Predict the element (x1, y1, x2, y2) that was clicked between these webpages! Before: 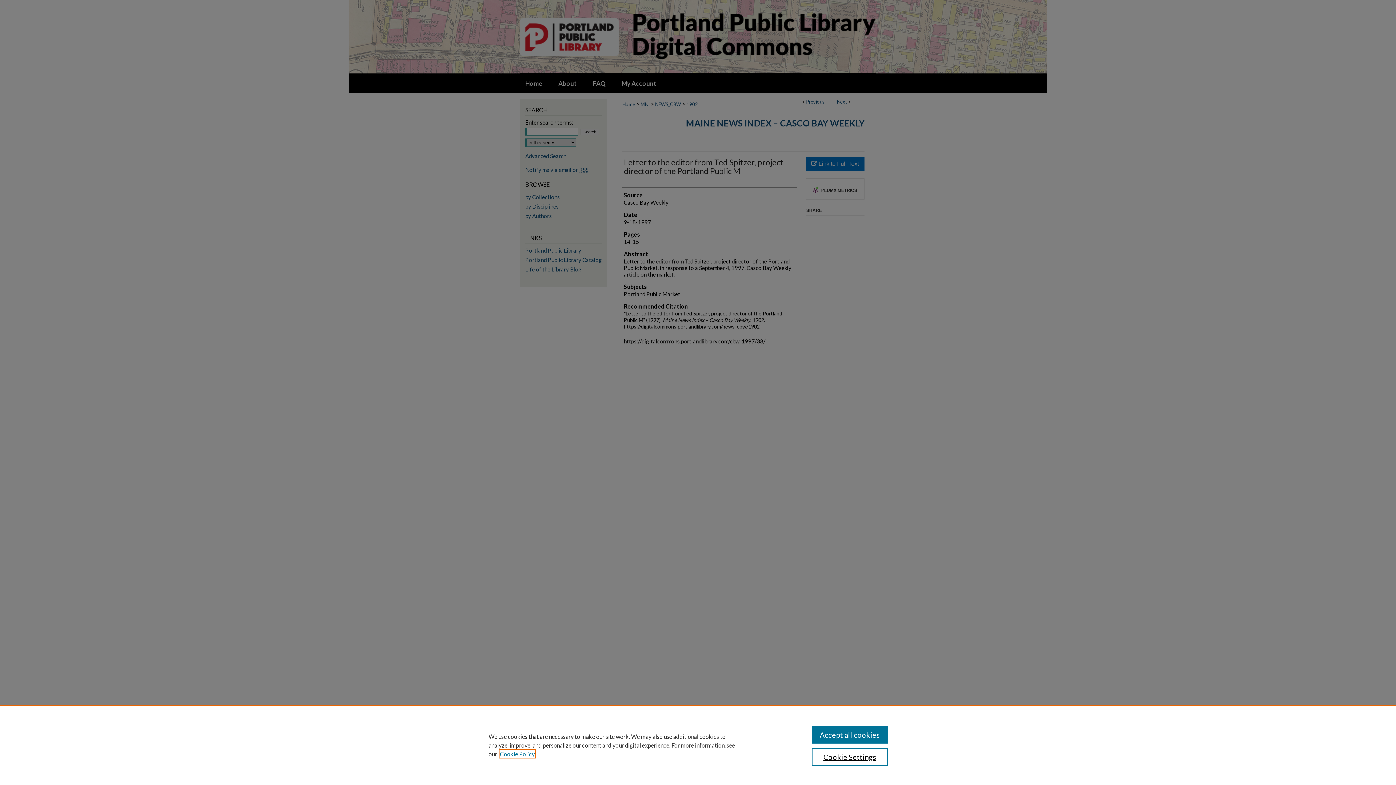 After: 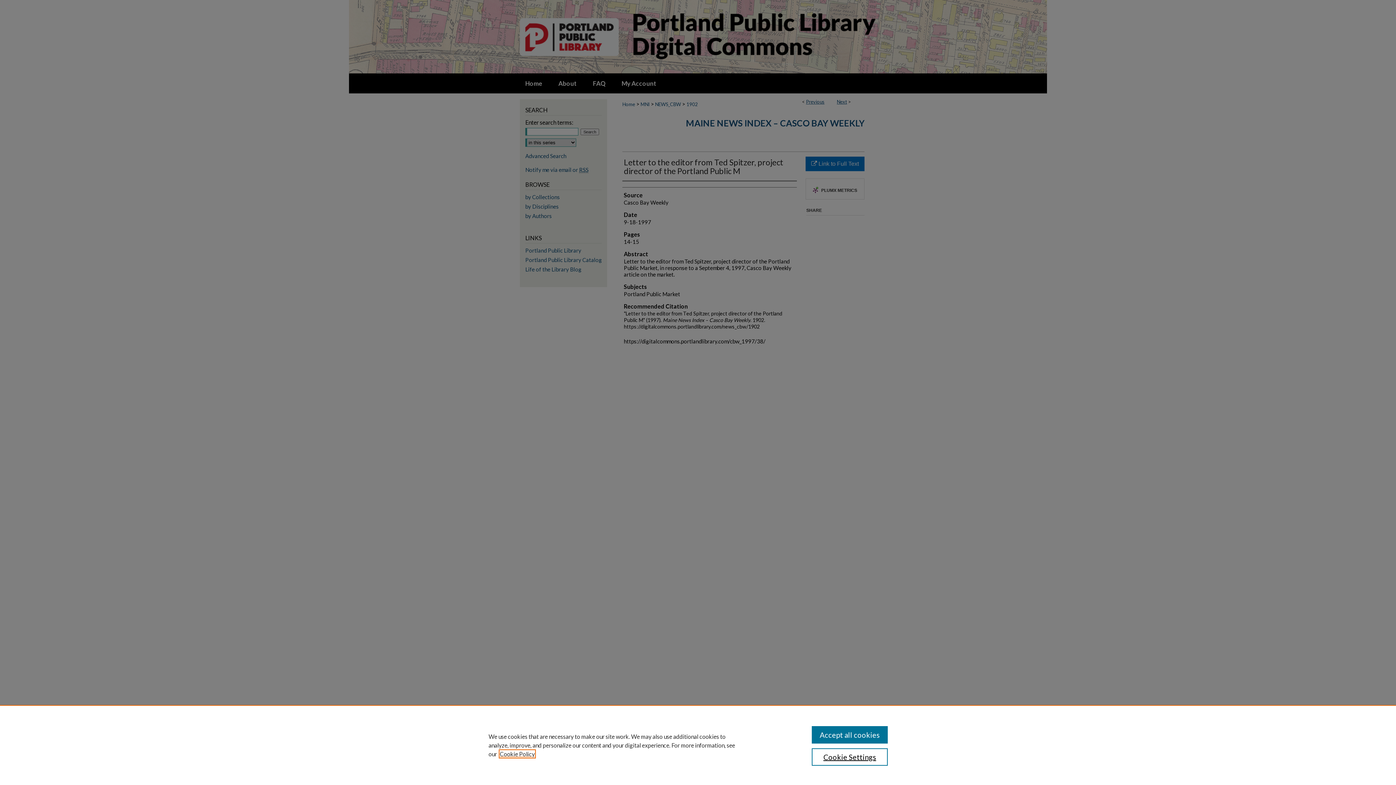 Action: bbox: (500, 750, 534, 757) label: , opens in a new tab